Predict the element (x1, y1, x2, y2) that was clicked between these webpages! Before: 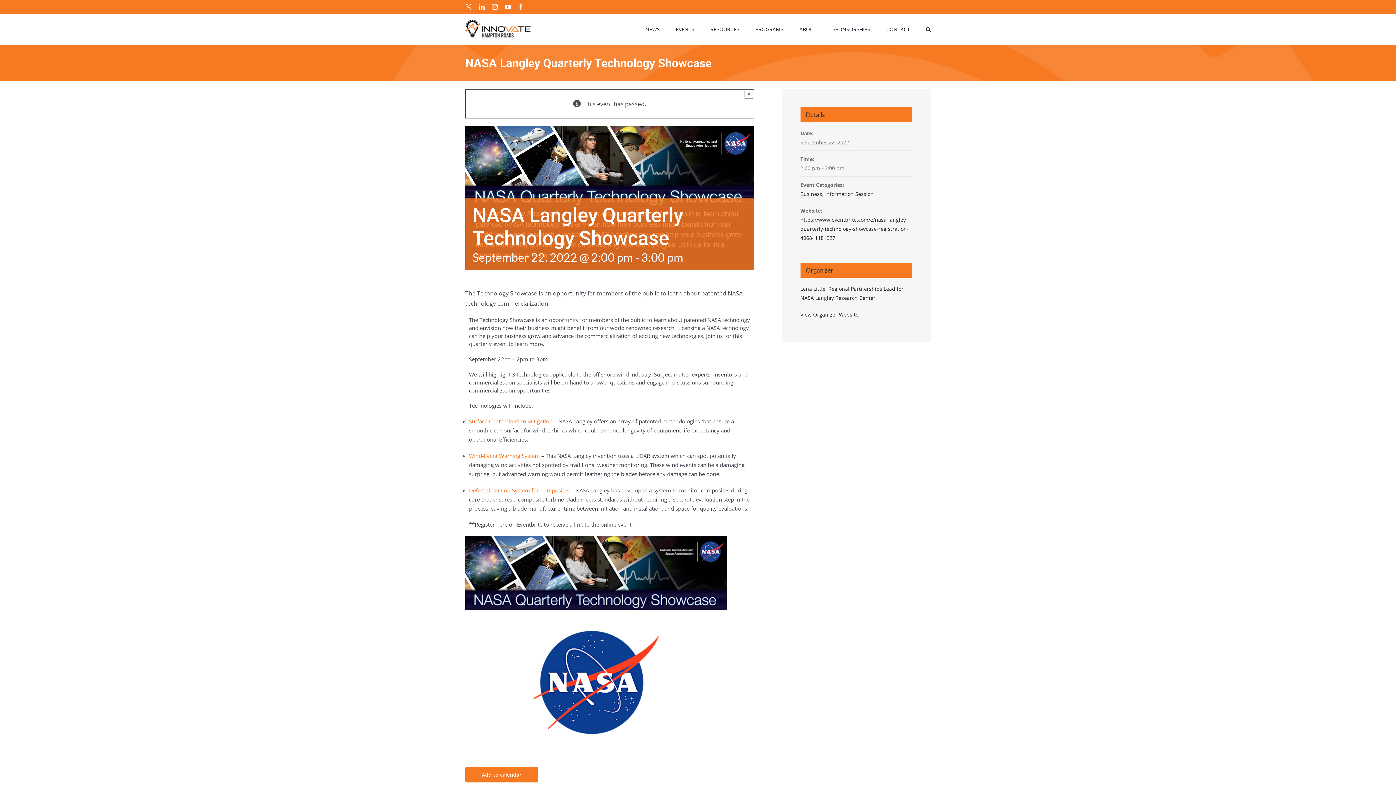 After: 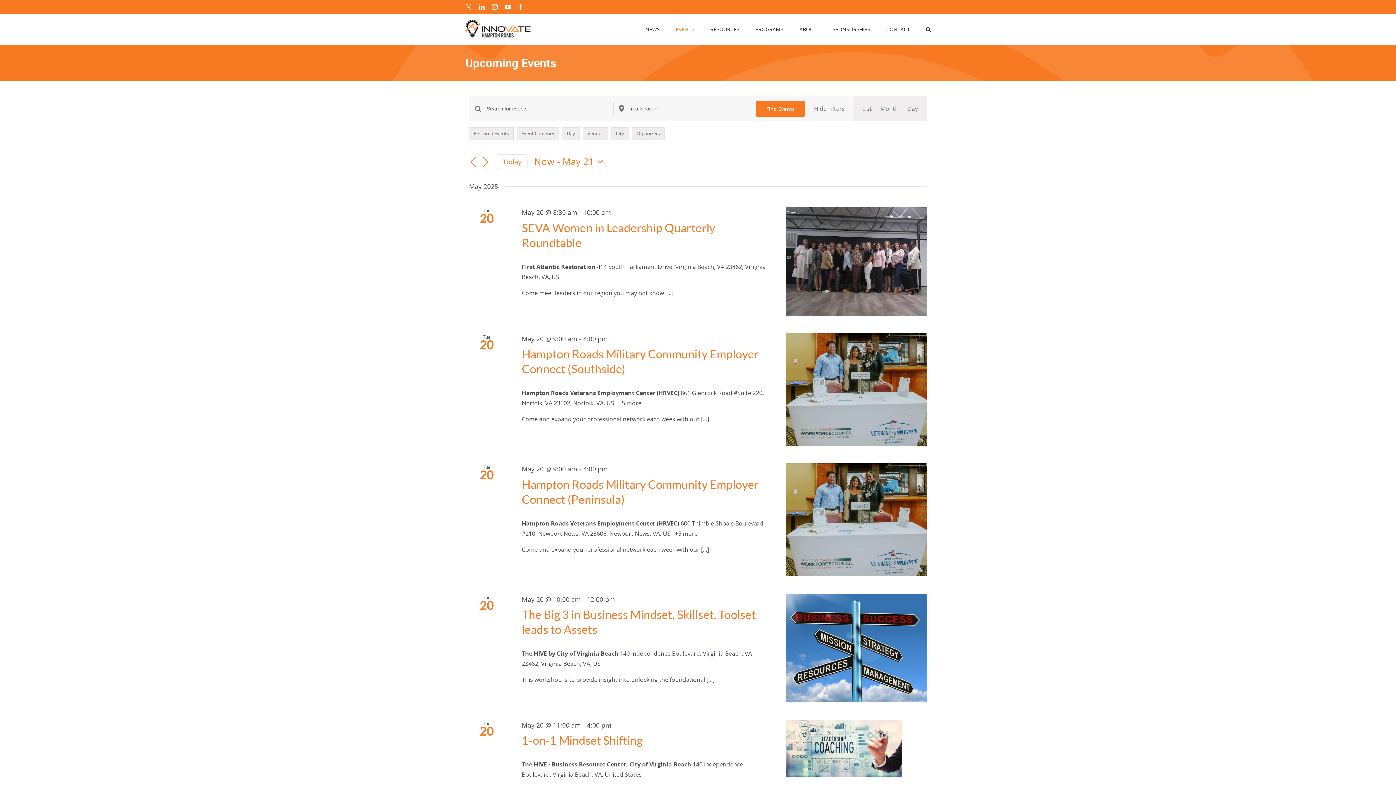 Action: label: EVENTS bbox: (676, 13, 694, 44)